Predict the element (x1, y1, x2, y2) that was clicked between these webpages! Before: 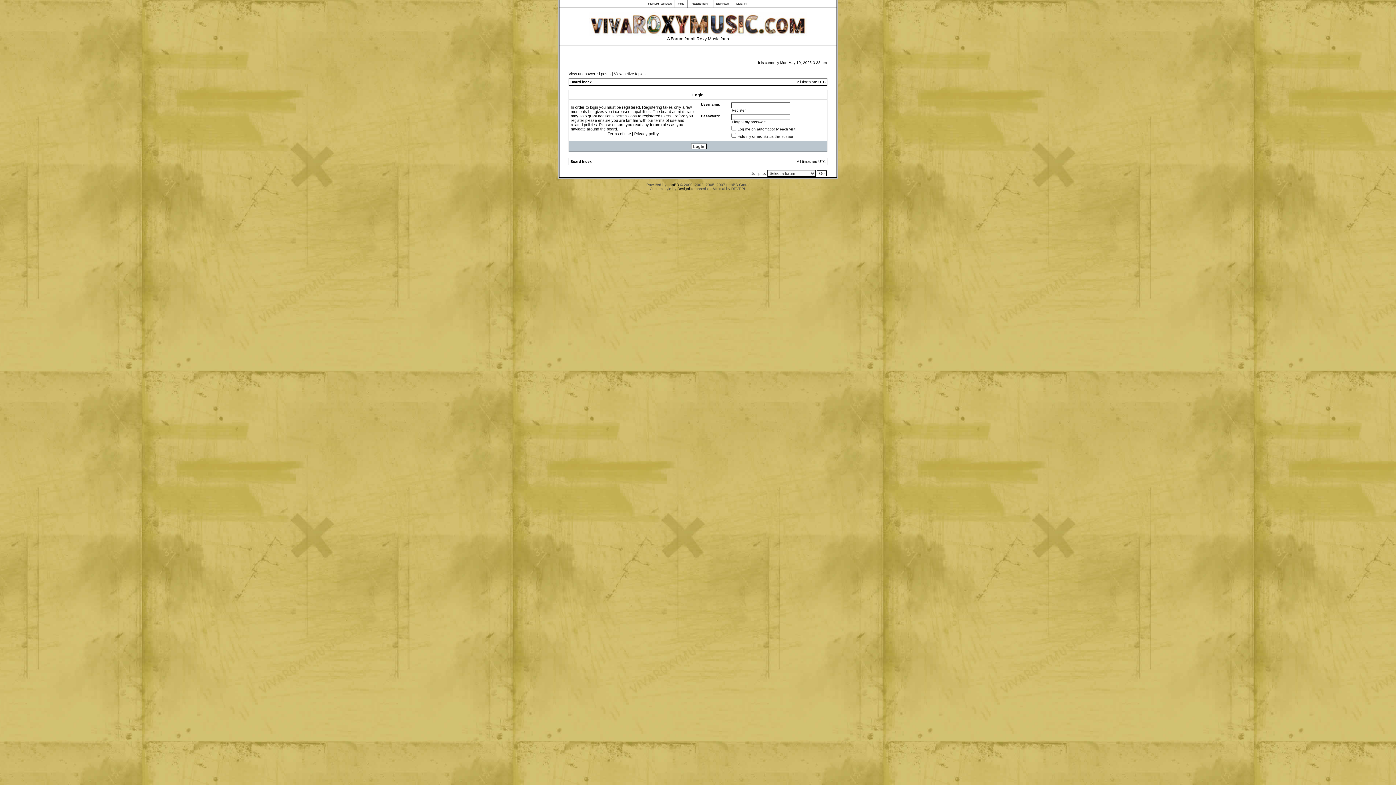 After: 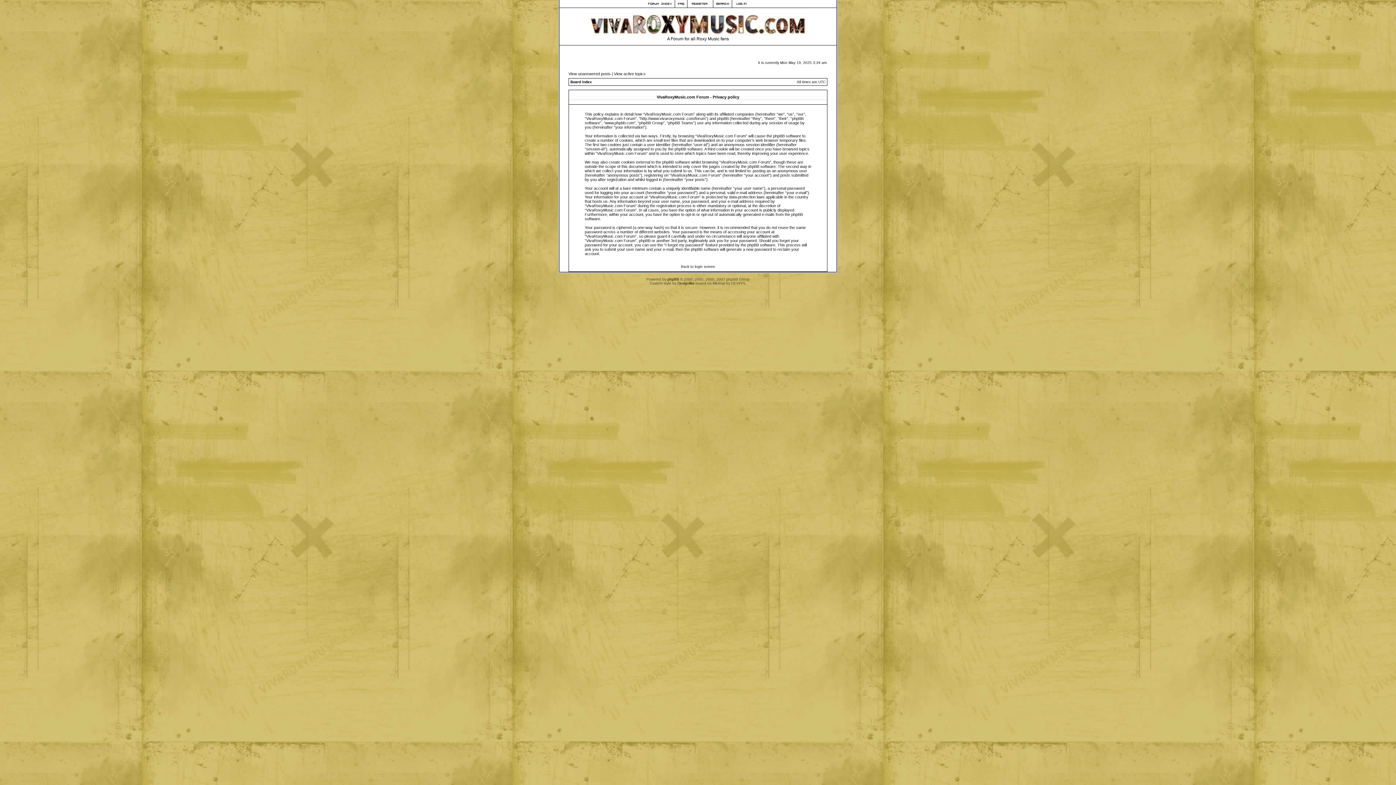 Action: label: Privacy policy bbox: (634, 131, 659, 136)